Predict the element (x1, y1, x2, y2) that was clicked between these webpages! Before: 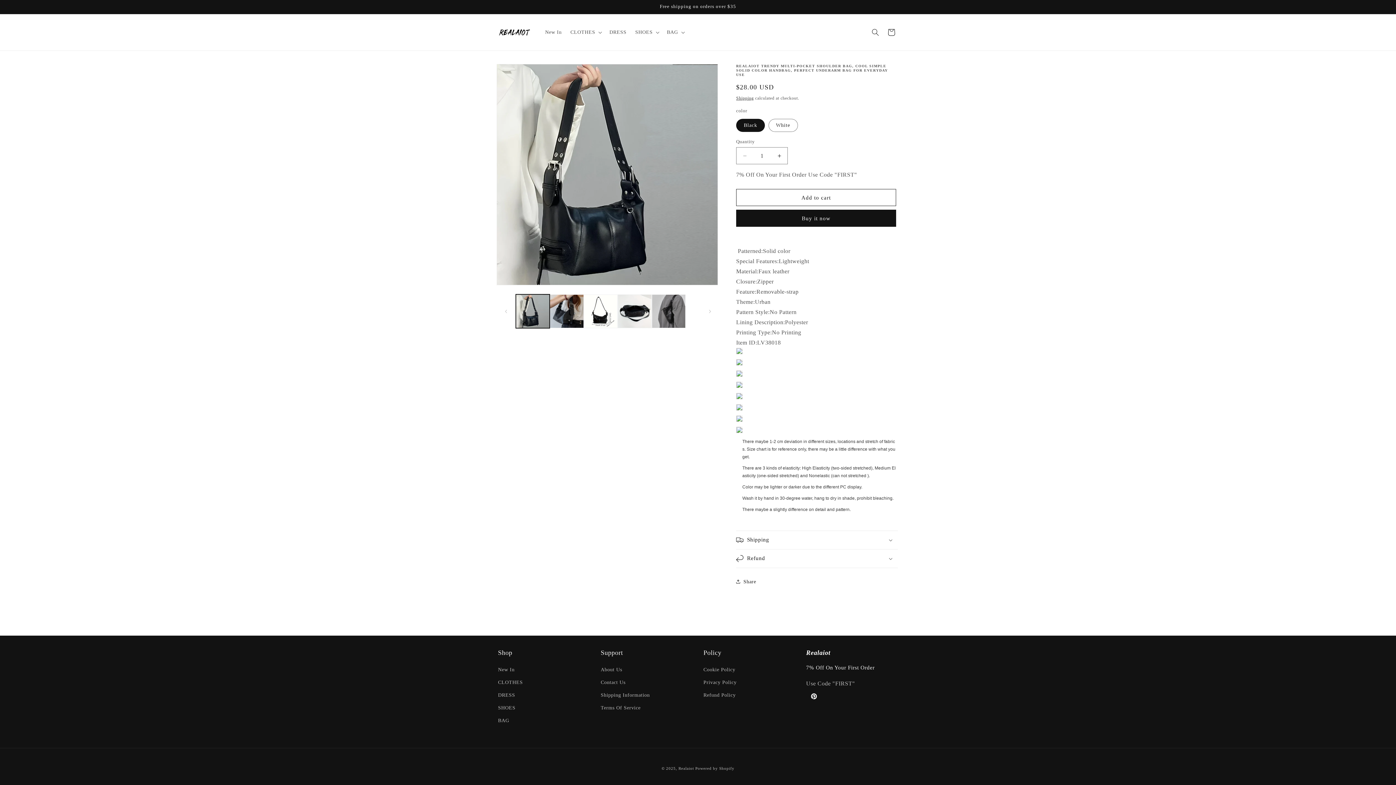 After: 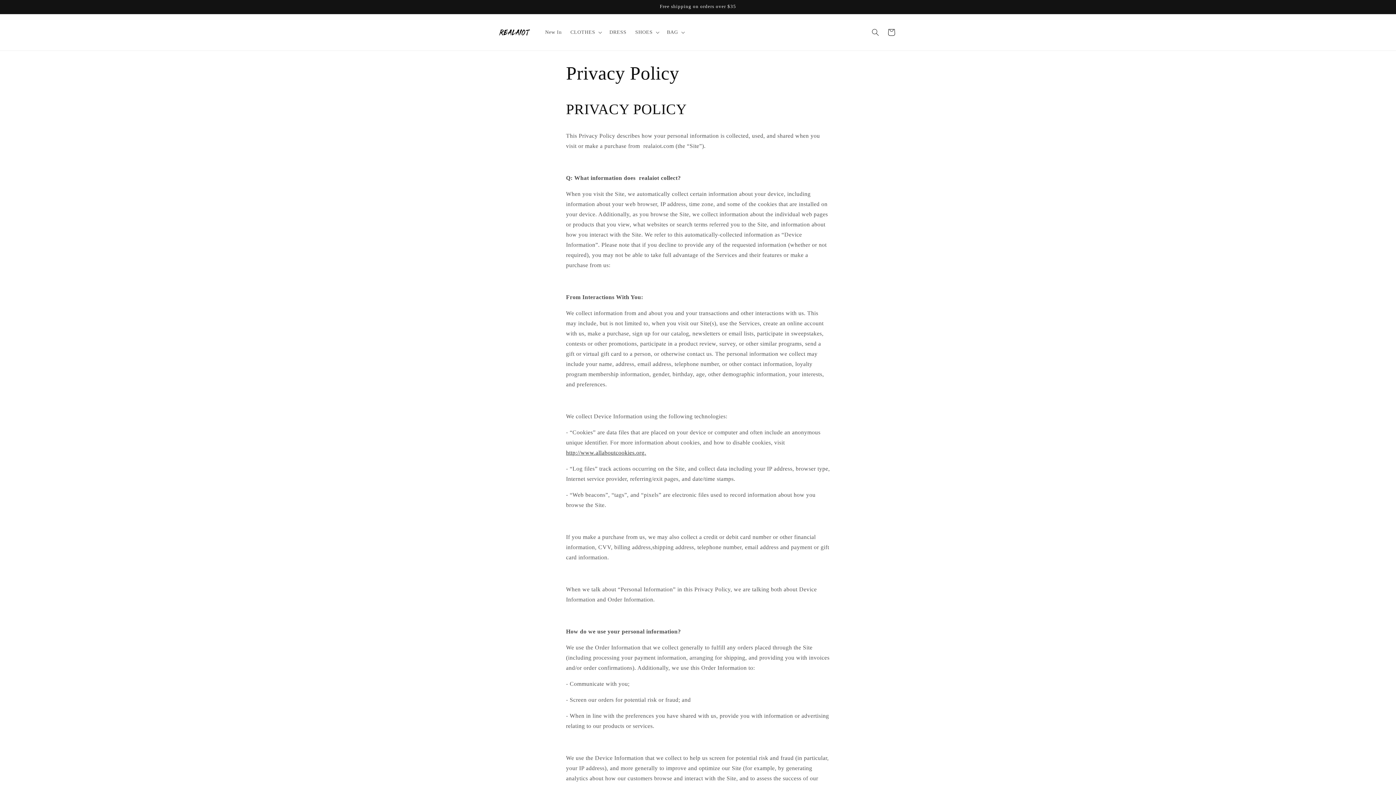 Action: label: Privacy Policy bbox: (703, 676, 736, 689)